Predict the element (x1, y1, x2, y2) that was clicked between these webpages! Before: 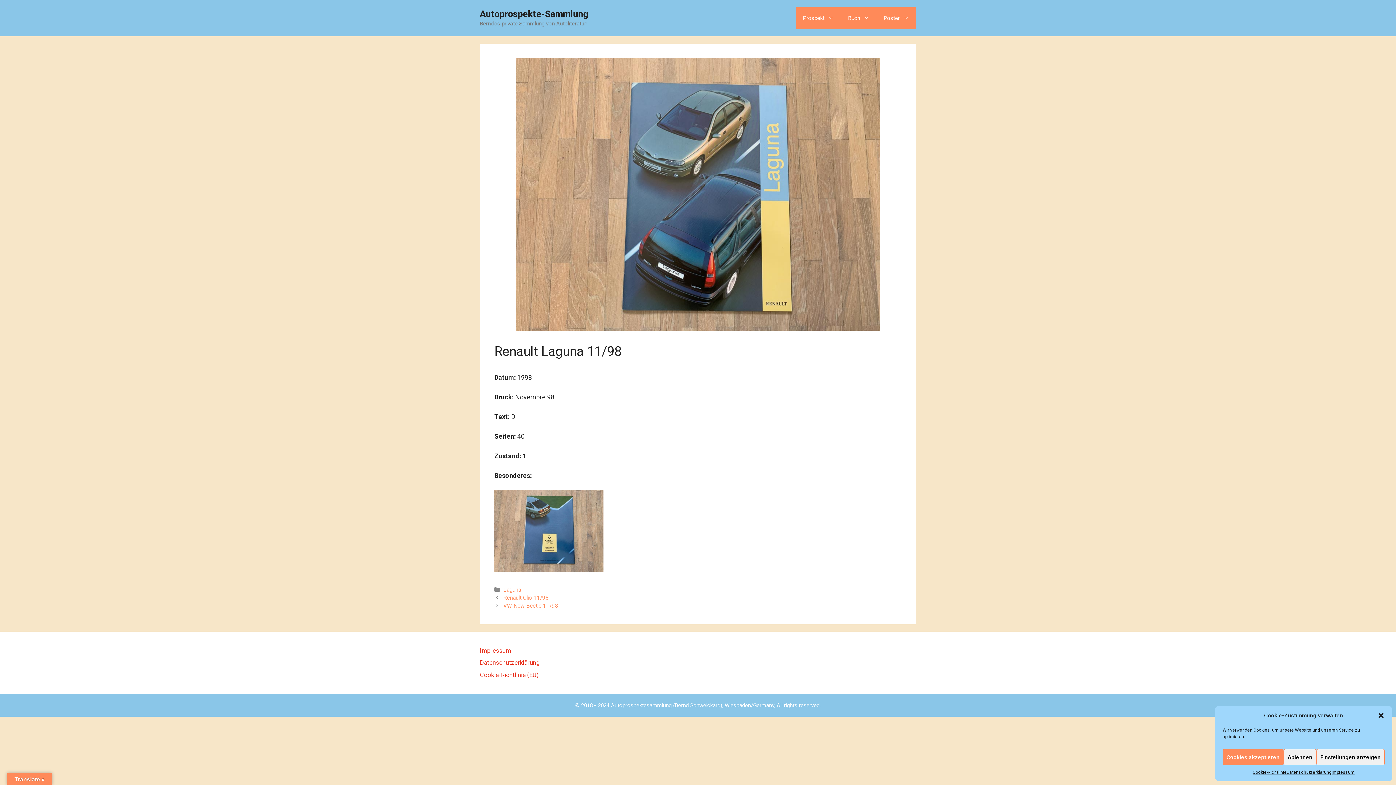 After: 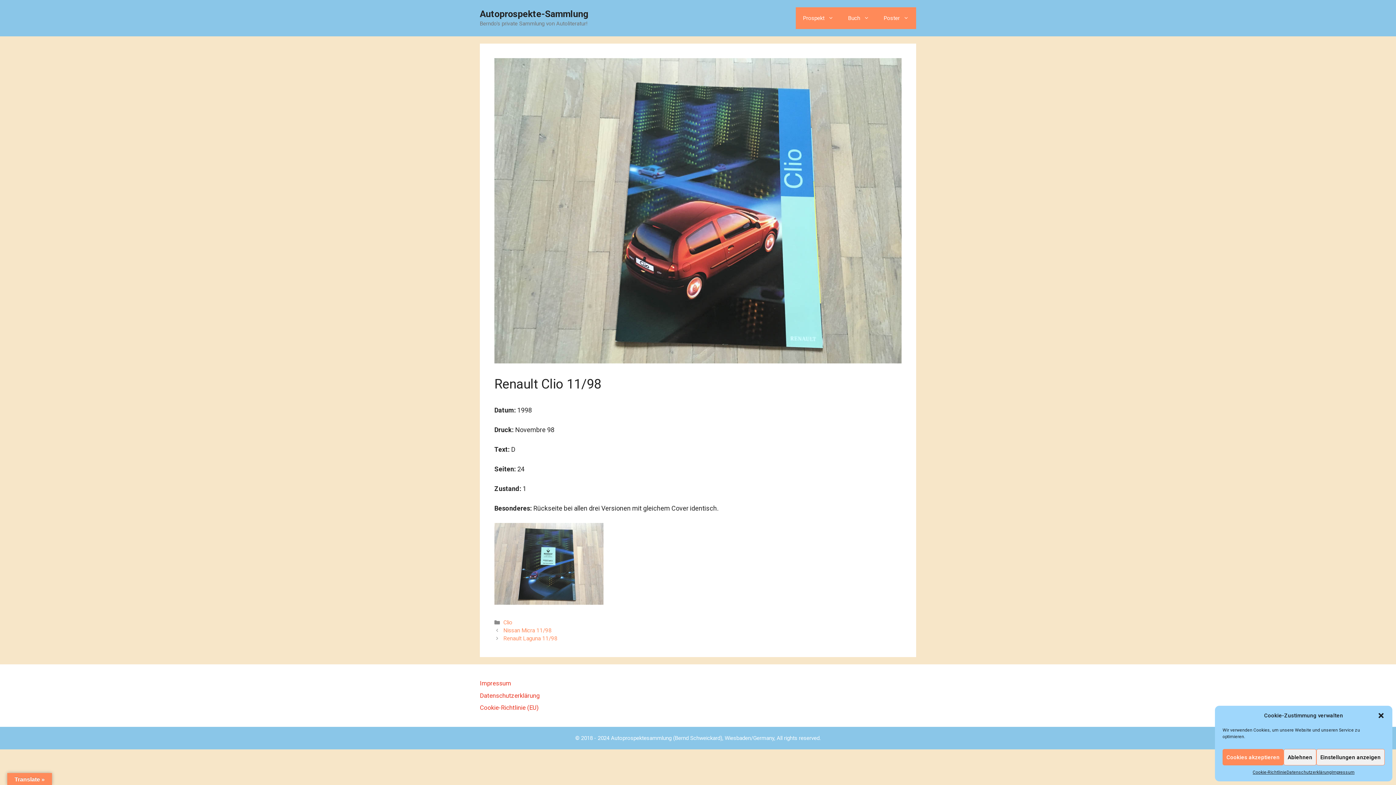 Action: label: Renault Clio 11/98 bbox: (503, 594, 548, 601)